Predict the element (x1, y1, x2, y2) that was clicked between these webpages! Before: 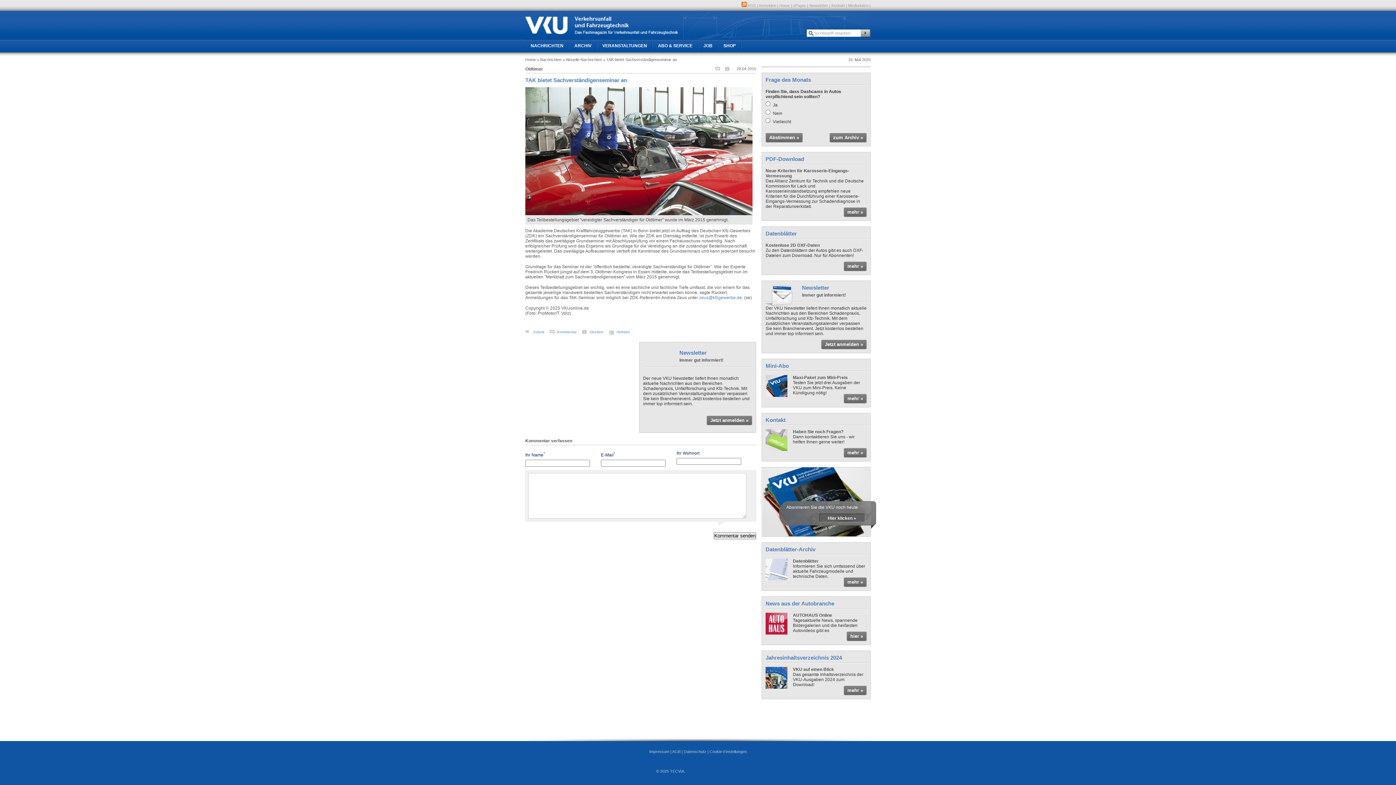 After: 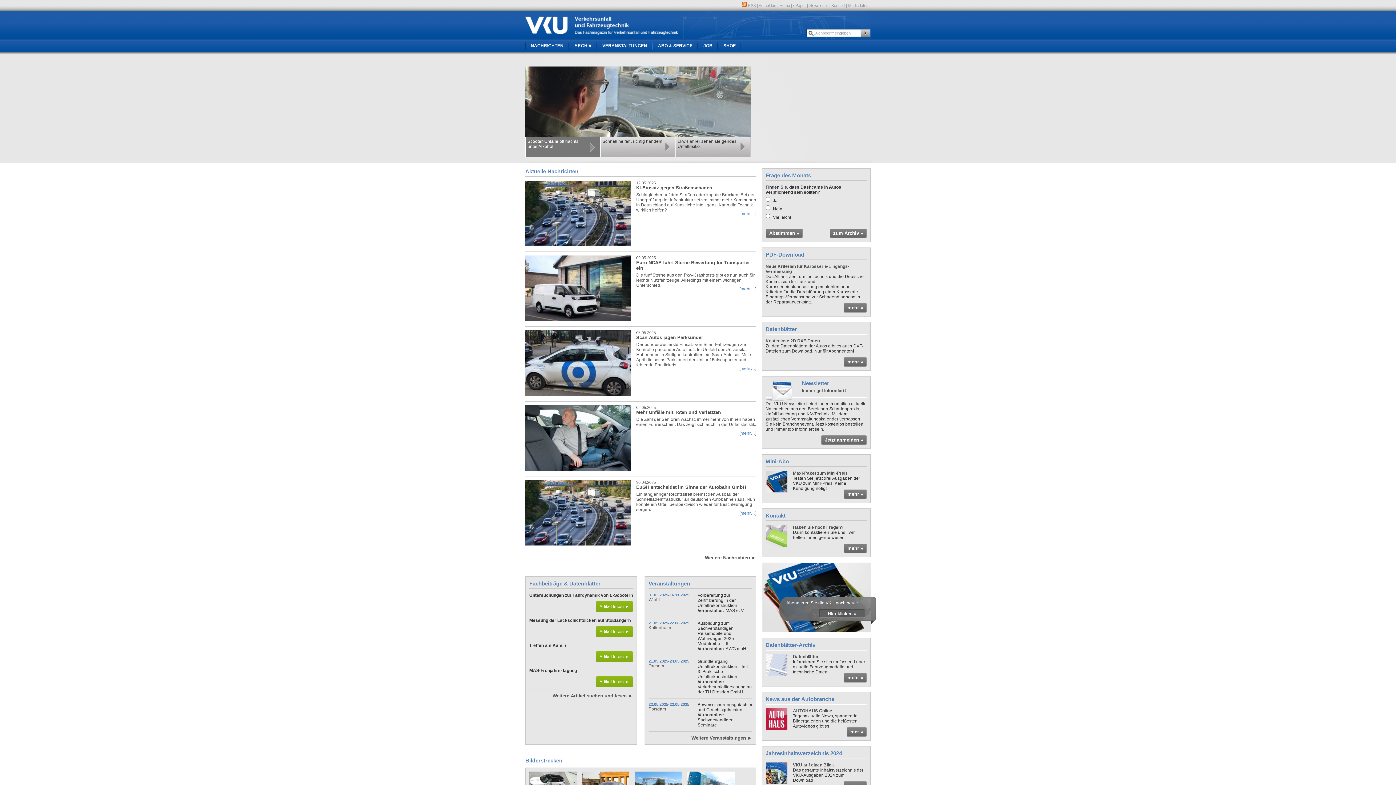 Action: bbox: (779, 3, 790, 7) label: Home